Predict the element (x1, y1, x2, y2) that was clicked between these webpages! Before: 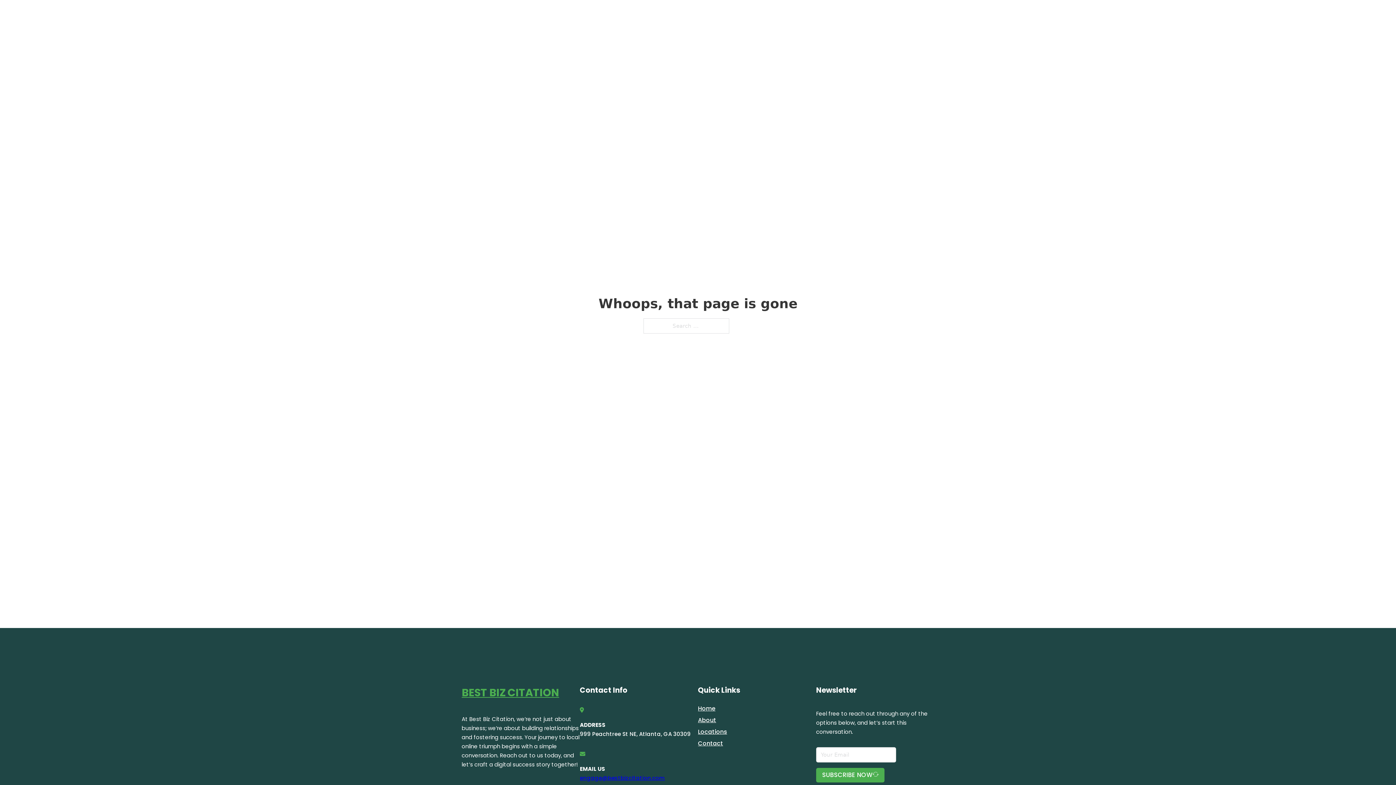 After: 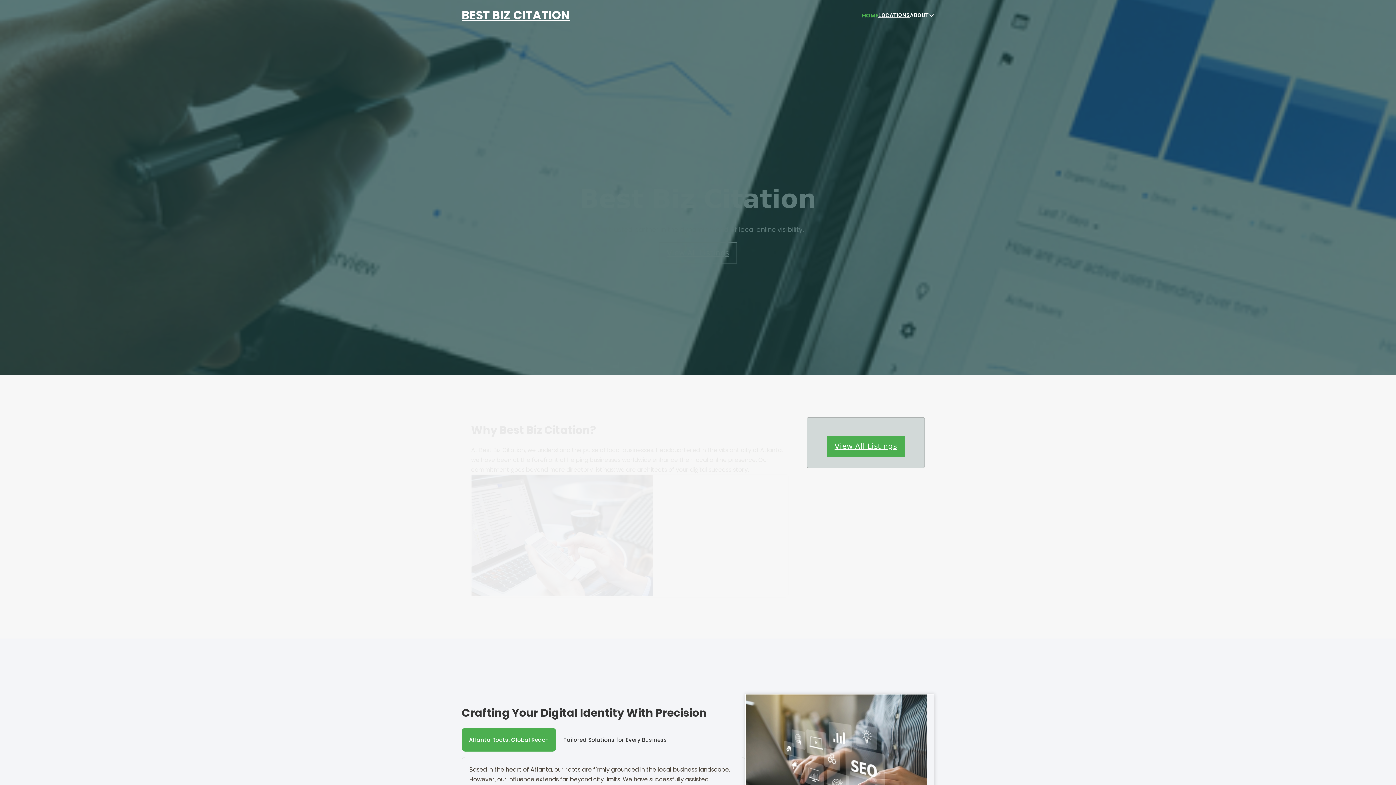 Action: bbox: (862, 10, 878, 19) label: HOME